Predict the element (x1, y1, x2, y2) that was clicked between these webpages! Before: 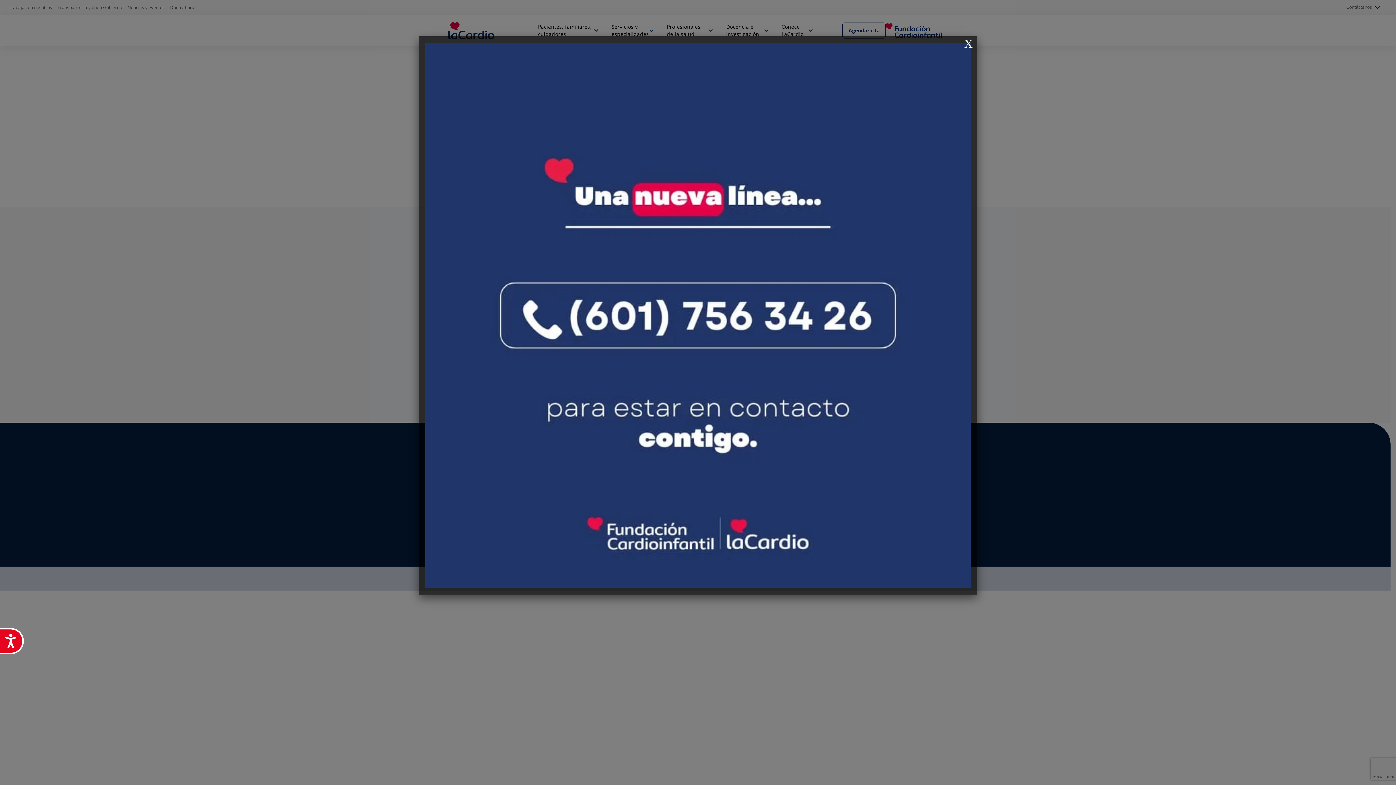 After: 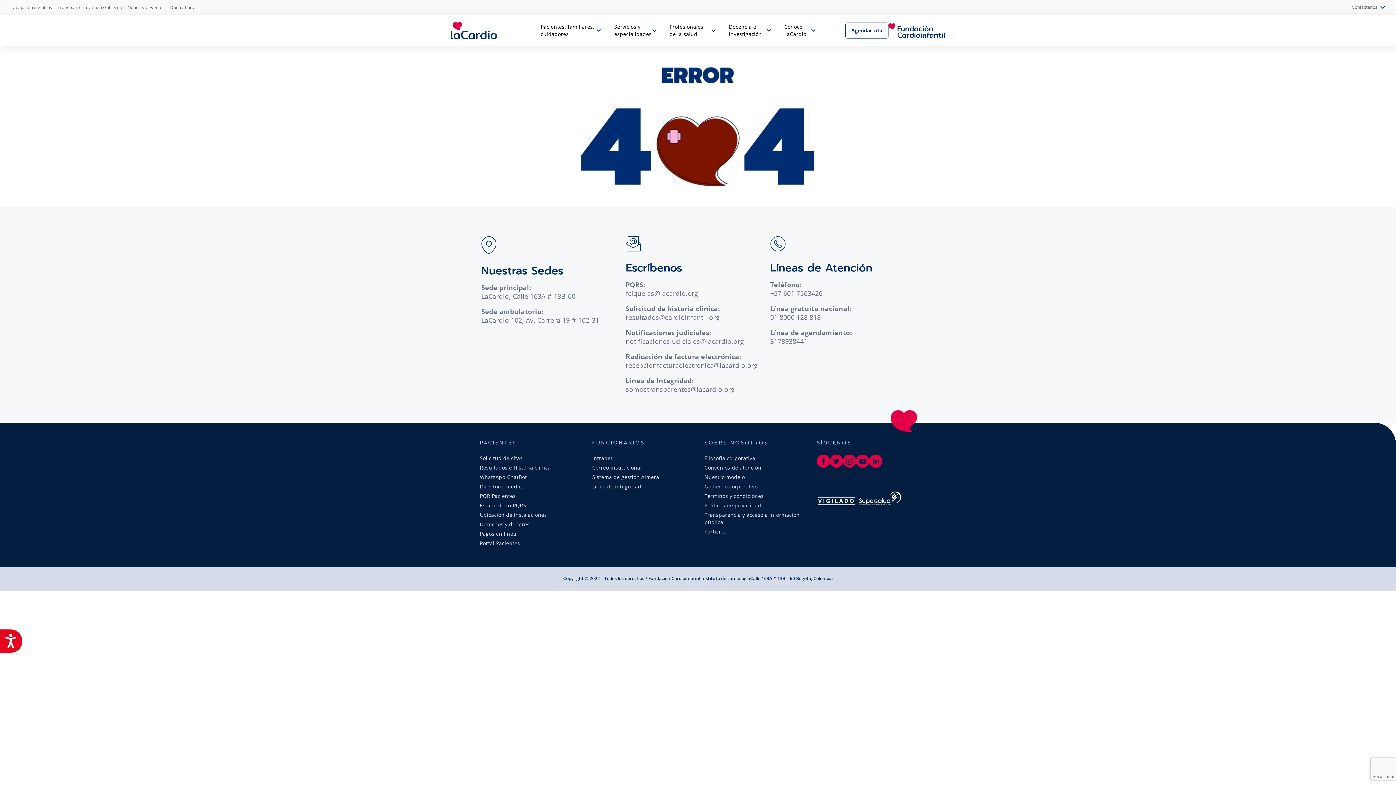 Action: label: Cerrar bbox: (962, 39, 974, 48)